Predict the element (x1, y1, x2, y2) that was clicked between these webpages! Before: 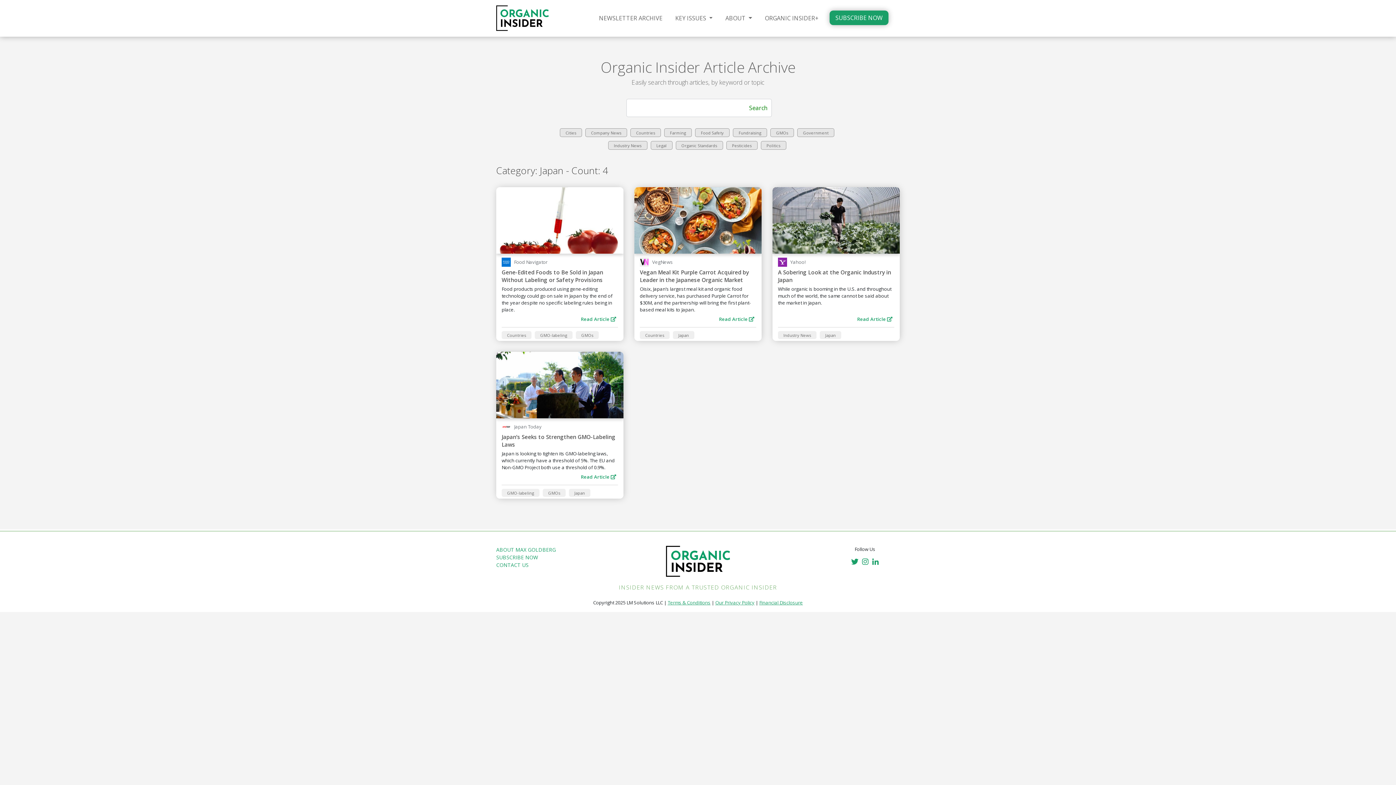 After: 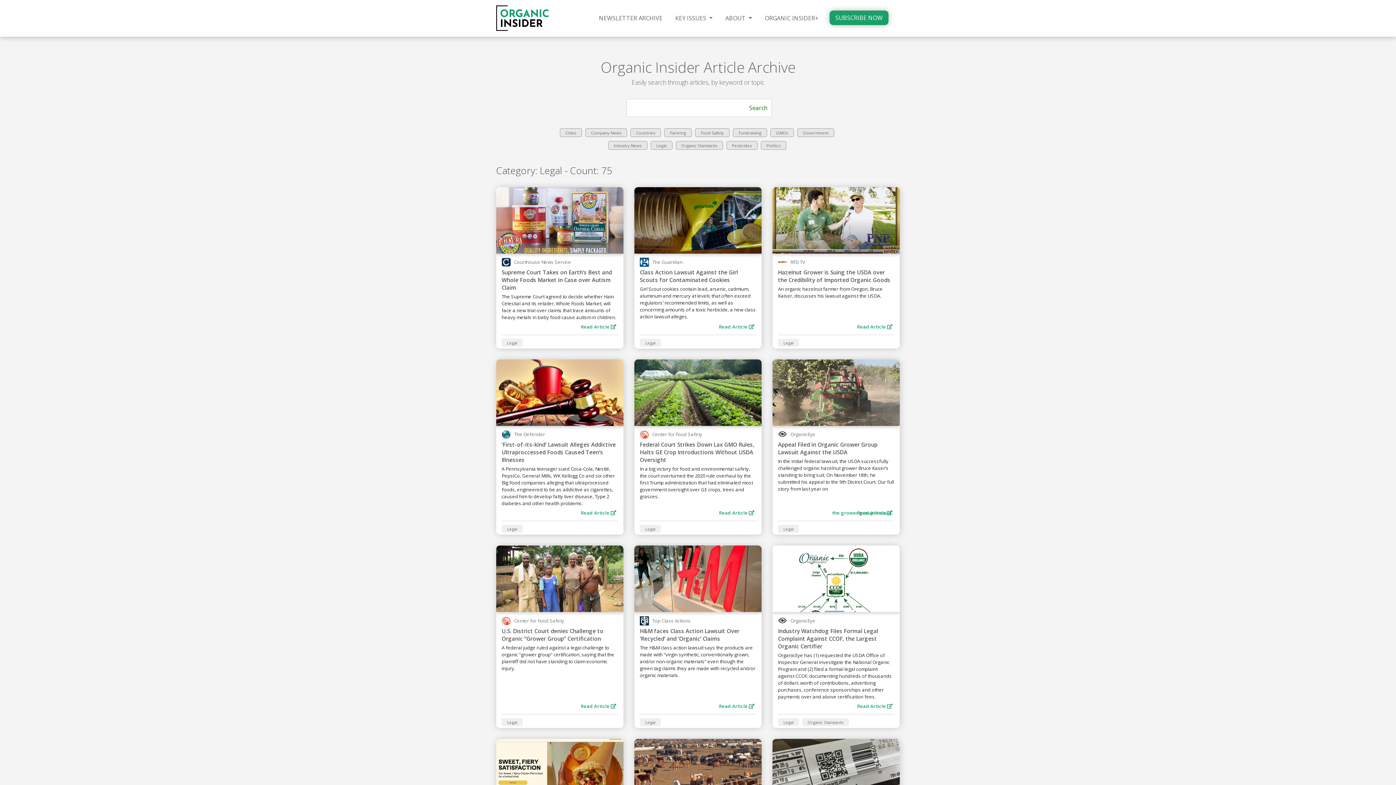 Action: label: Legal bbox: (656, 142, 666, 148)